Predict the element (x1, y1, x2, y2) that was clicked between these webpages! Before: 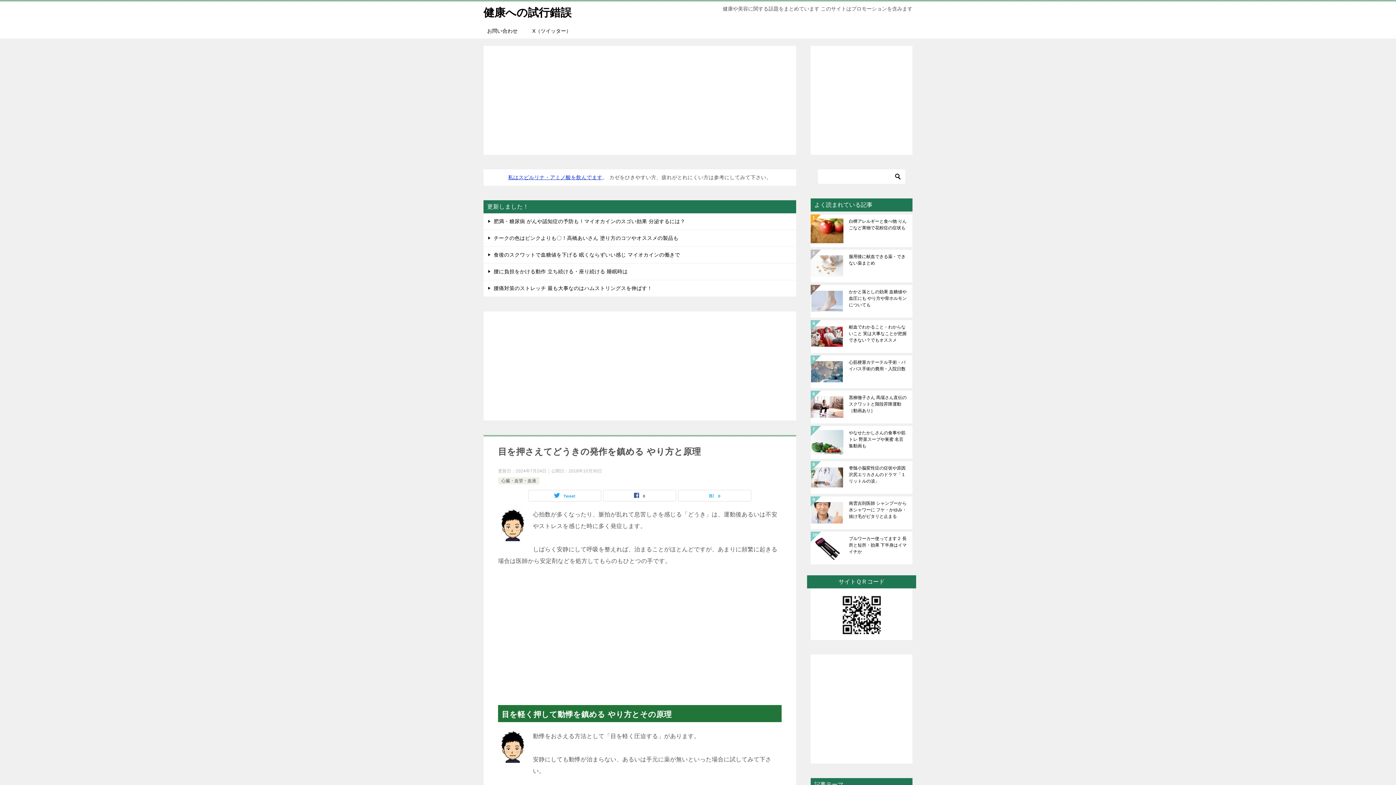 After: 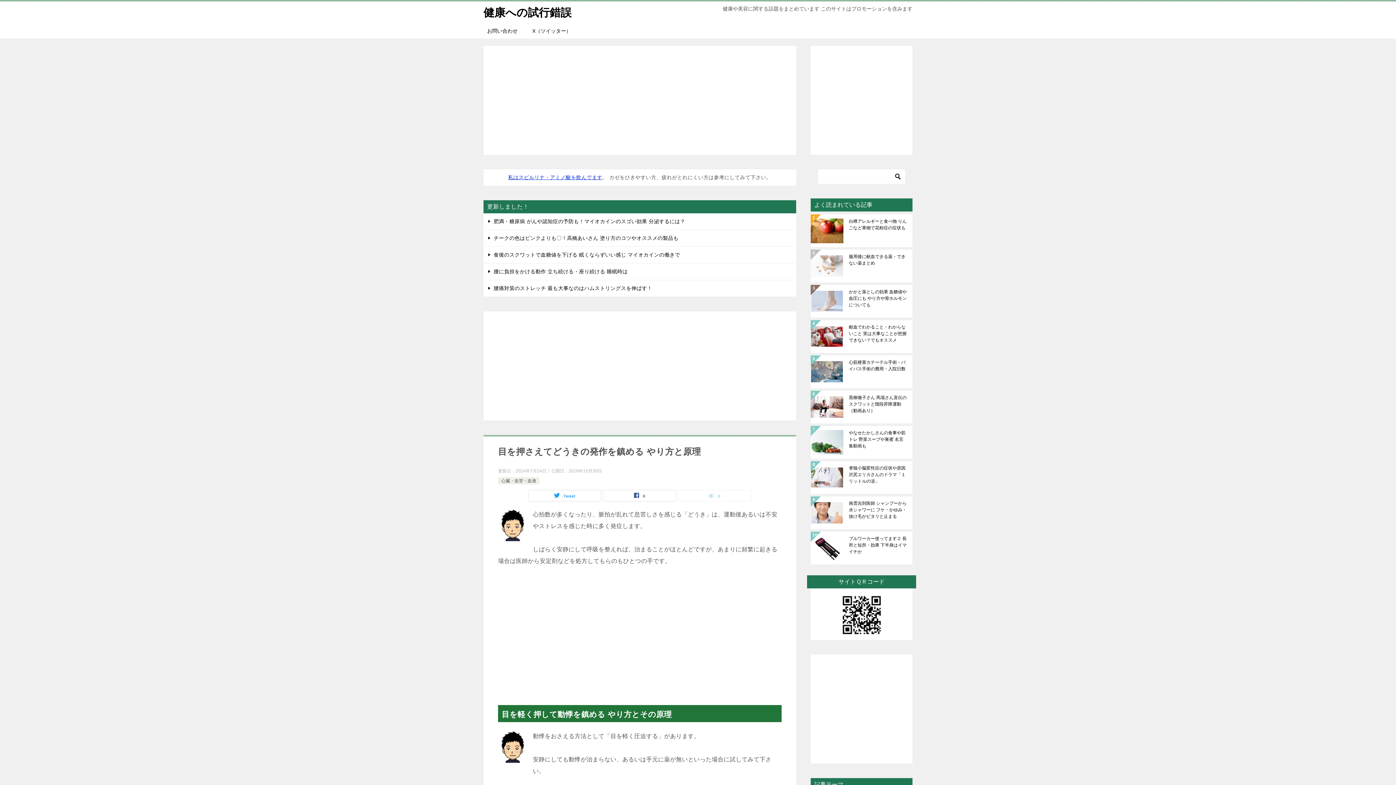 Action: bbox: (678, 490, 751, 501) label: 0